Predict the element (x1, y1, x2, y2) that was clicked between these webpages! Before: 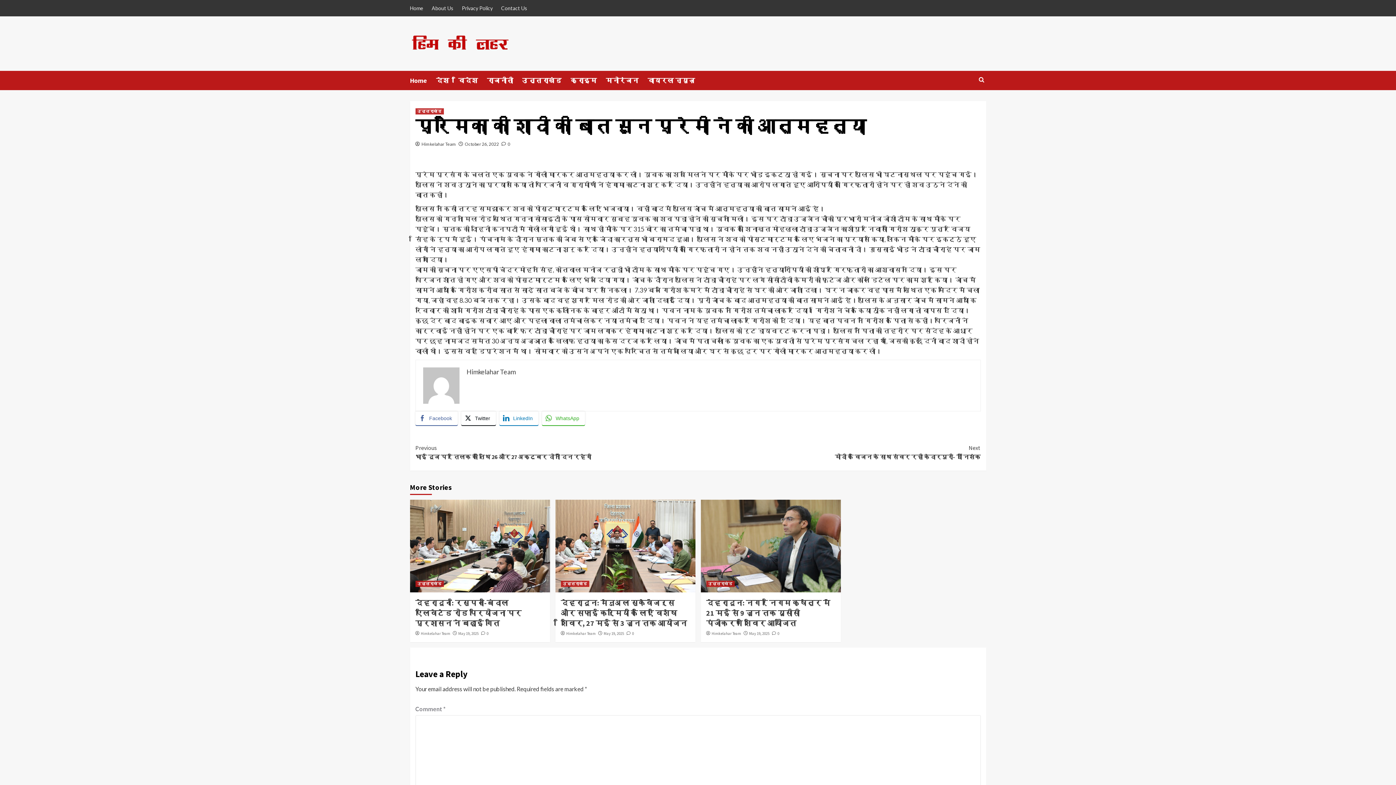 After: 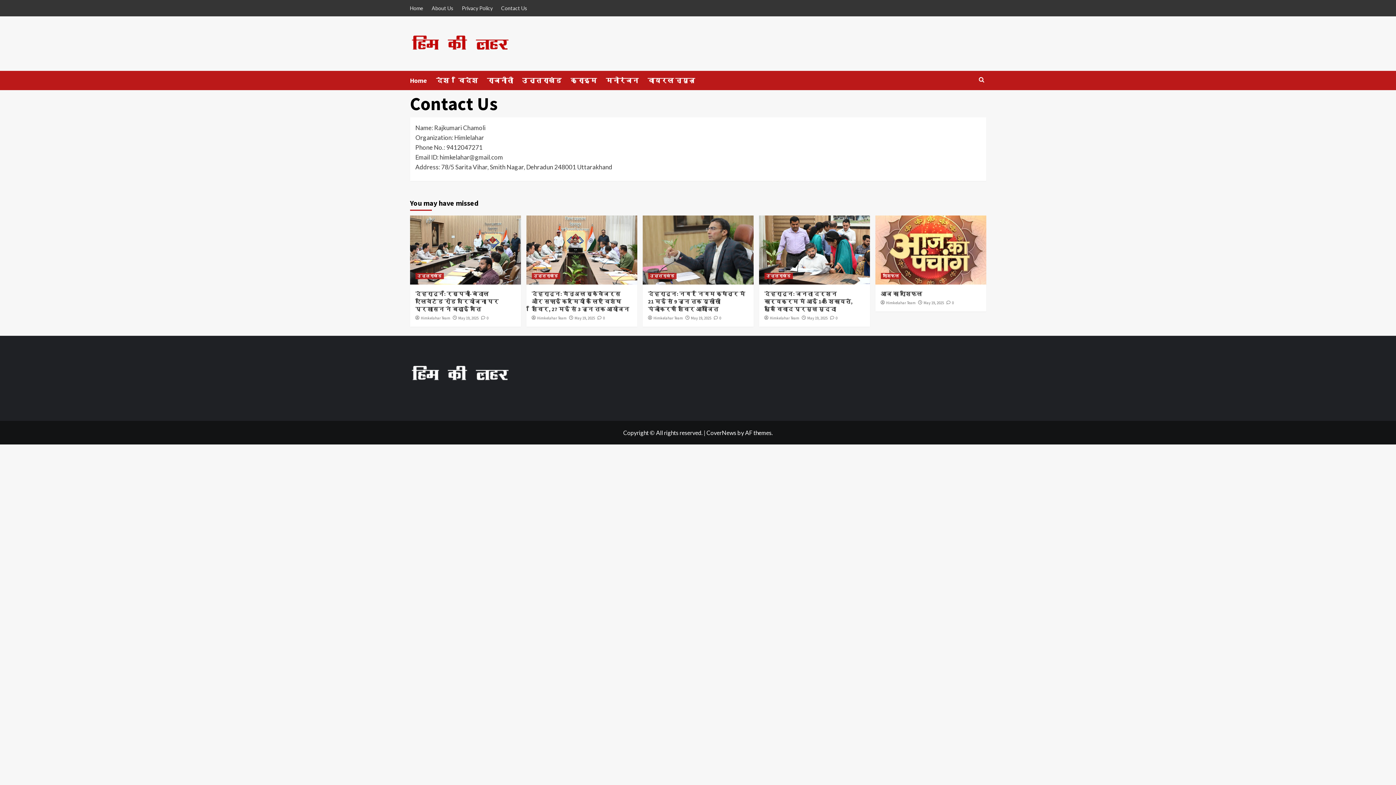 Action: bbox: (497, 0, 531, 16) label: Contact Us